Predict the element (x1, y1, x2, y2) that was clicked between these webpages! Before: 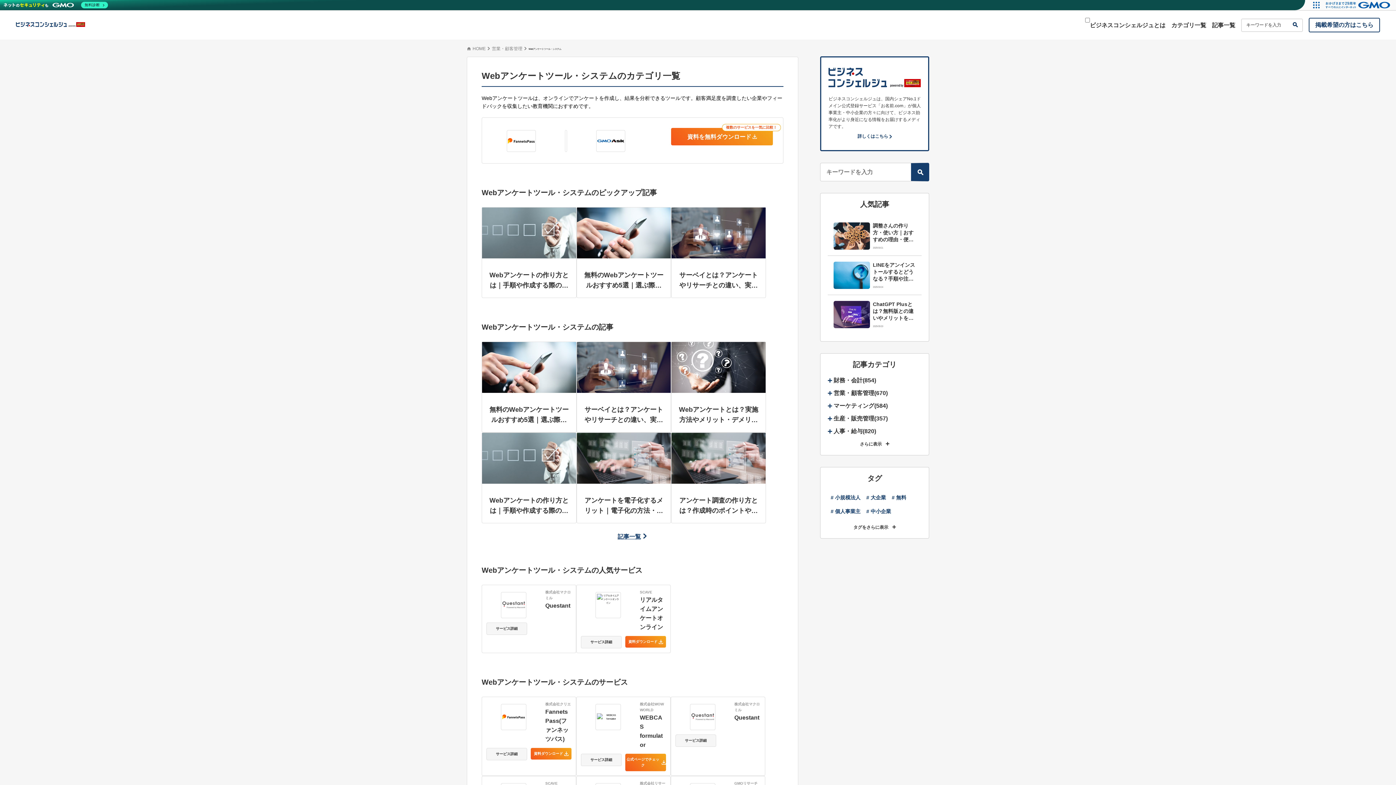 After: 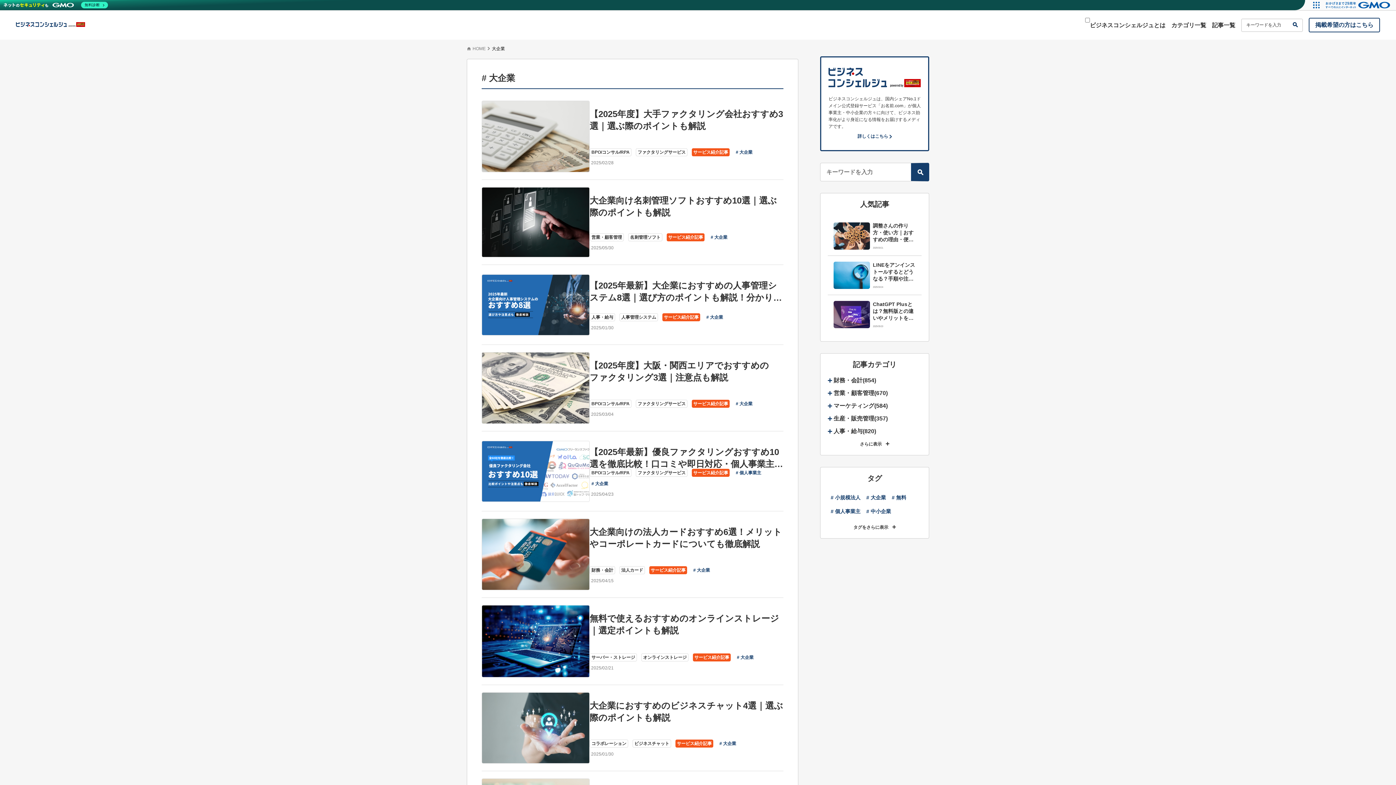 Action: label: # 大企業 bbox: (863, 490, 889, 504)